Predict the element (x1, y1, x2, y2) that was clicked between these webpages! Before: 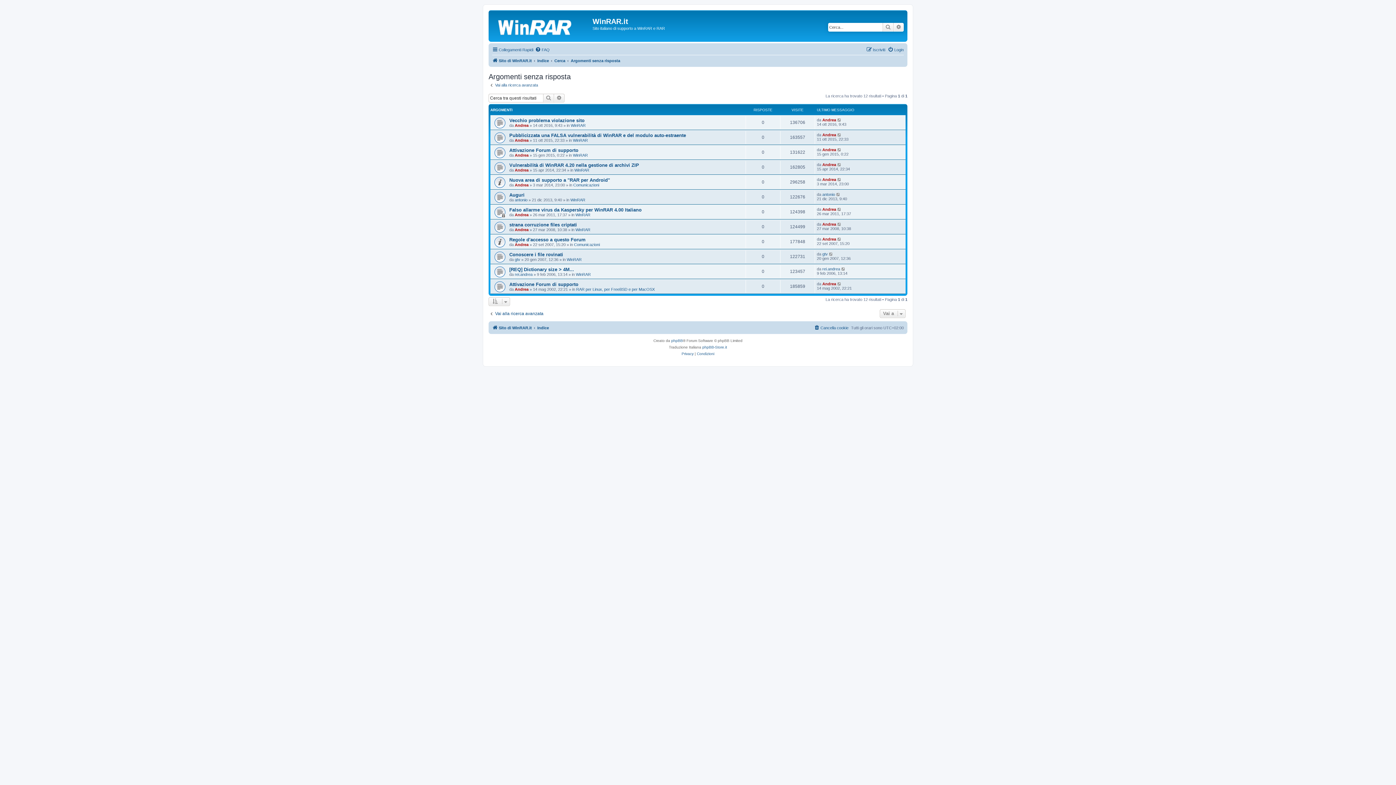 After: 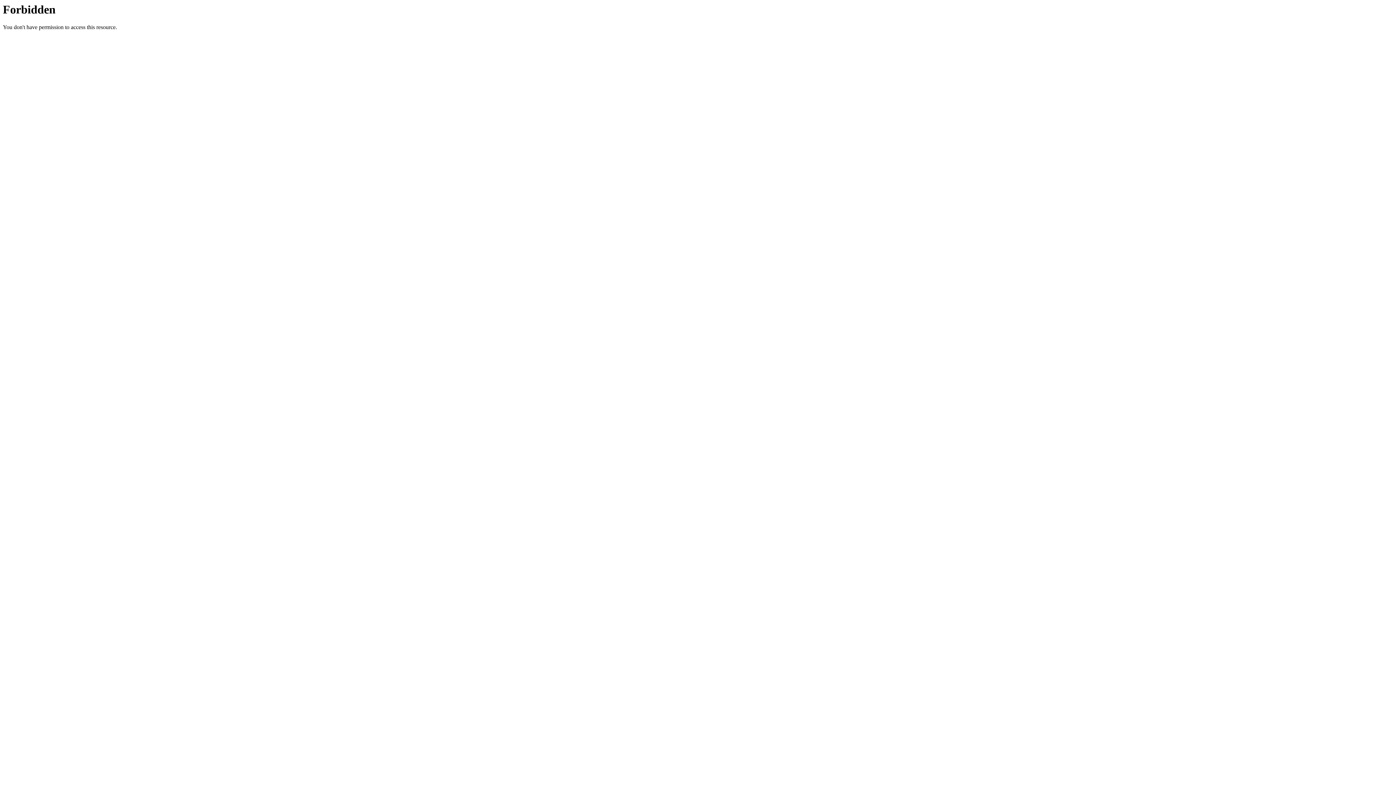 Action: bbox: (702, 344, 727, 350) label: phpBB-Store.it